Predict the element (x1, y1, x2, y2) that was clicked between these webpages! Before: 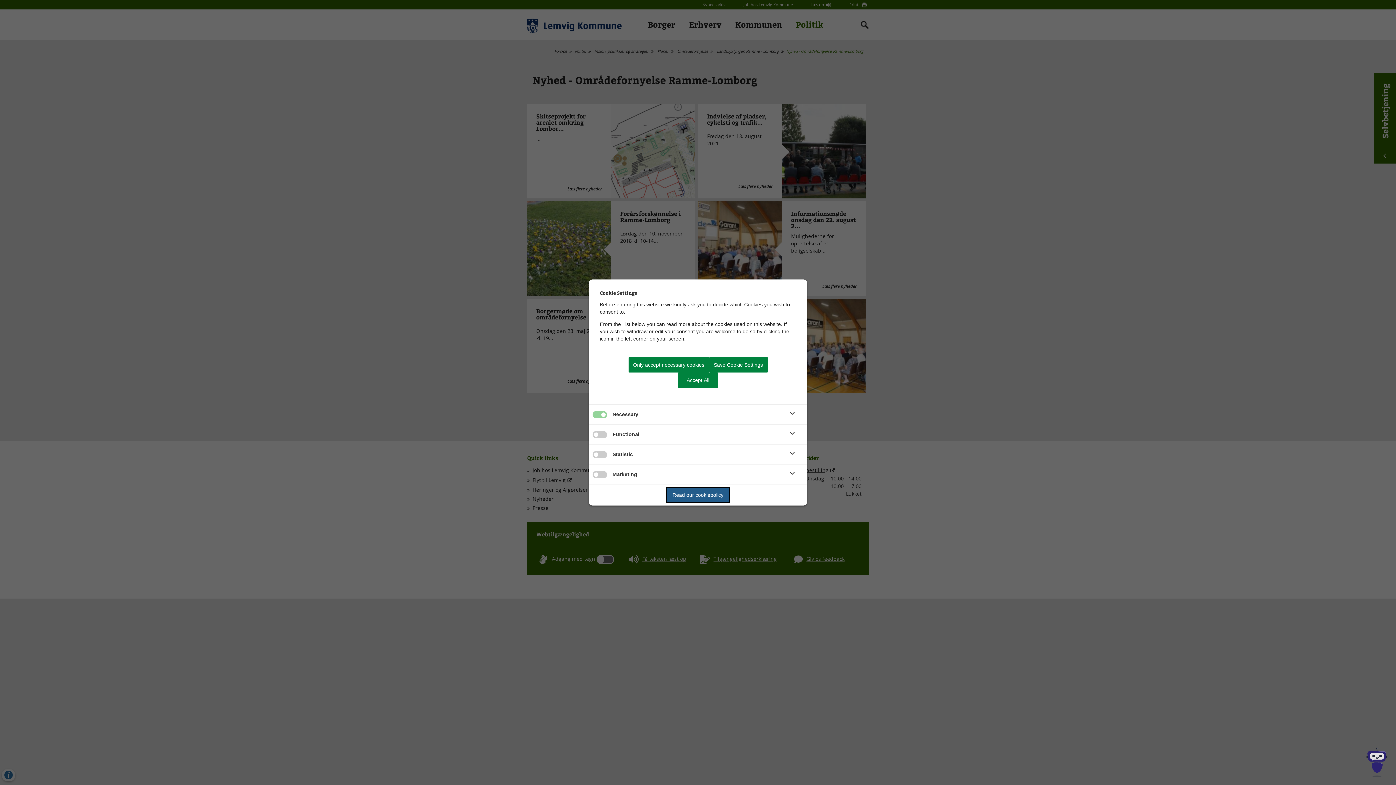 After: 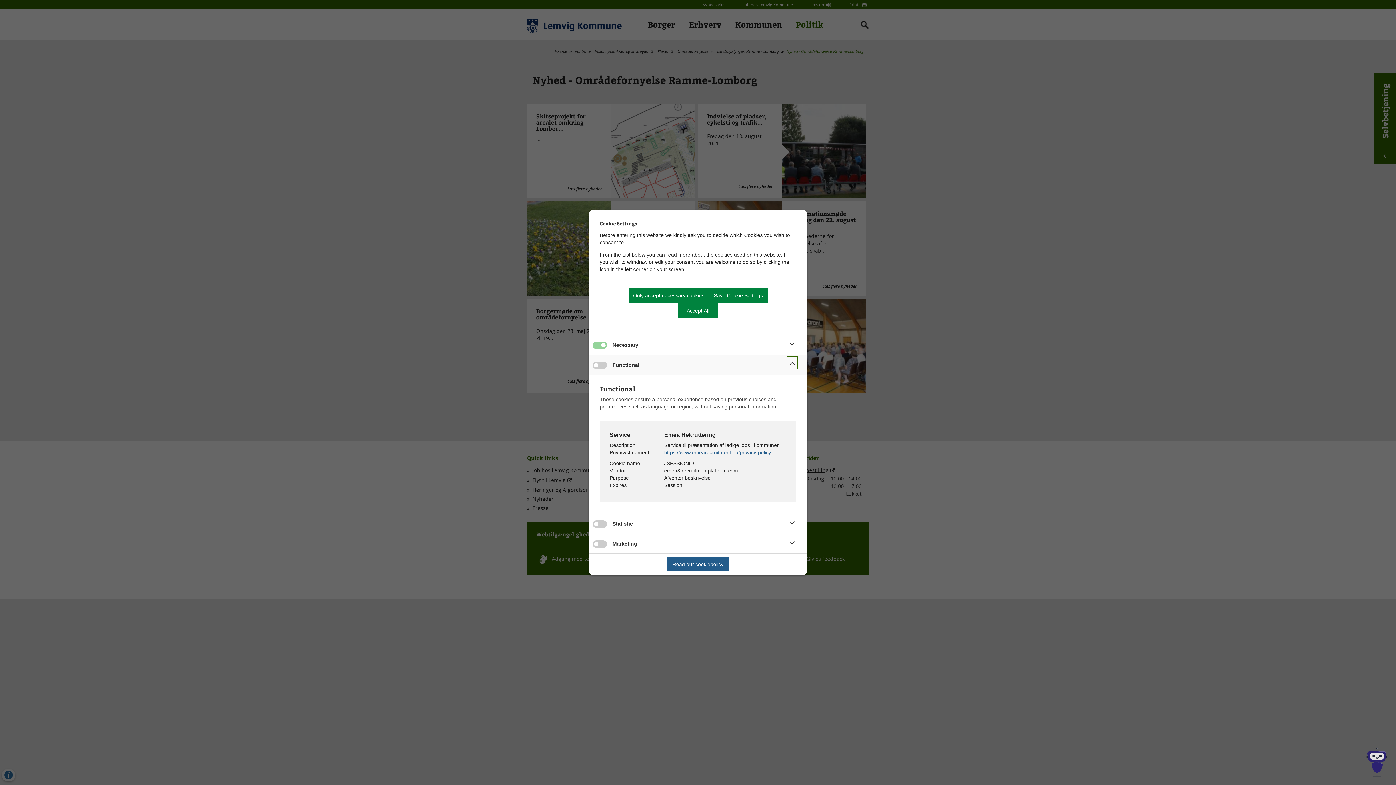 Action: bbox: (786, 427, 798, 441)